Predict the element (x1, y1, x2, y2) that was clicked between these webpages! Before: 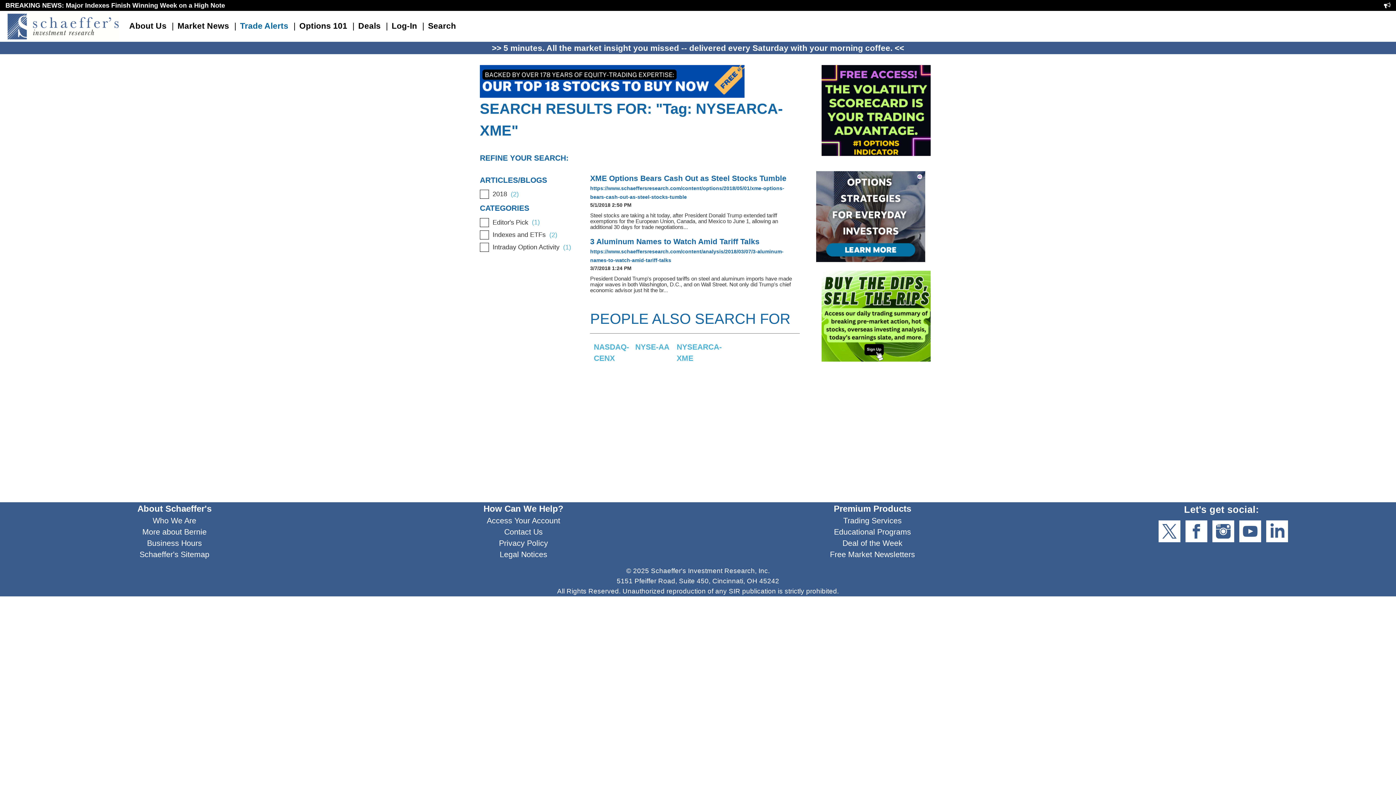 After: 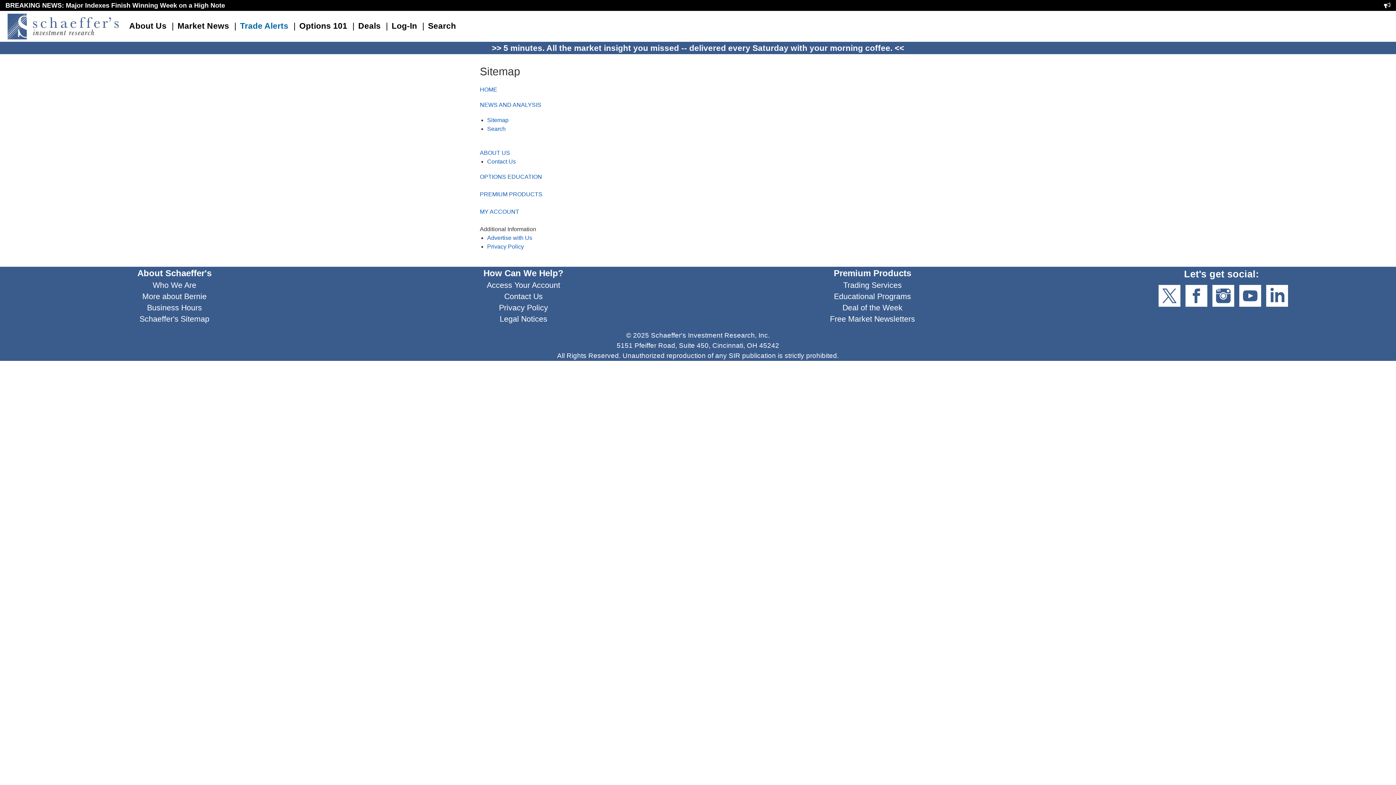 Action: label: Schaeffer's Sitemap bbox: (139, 550, 209, 559)